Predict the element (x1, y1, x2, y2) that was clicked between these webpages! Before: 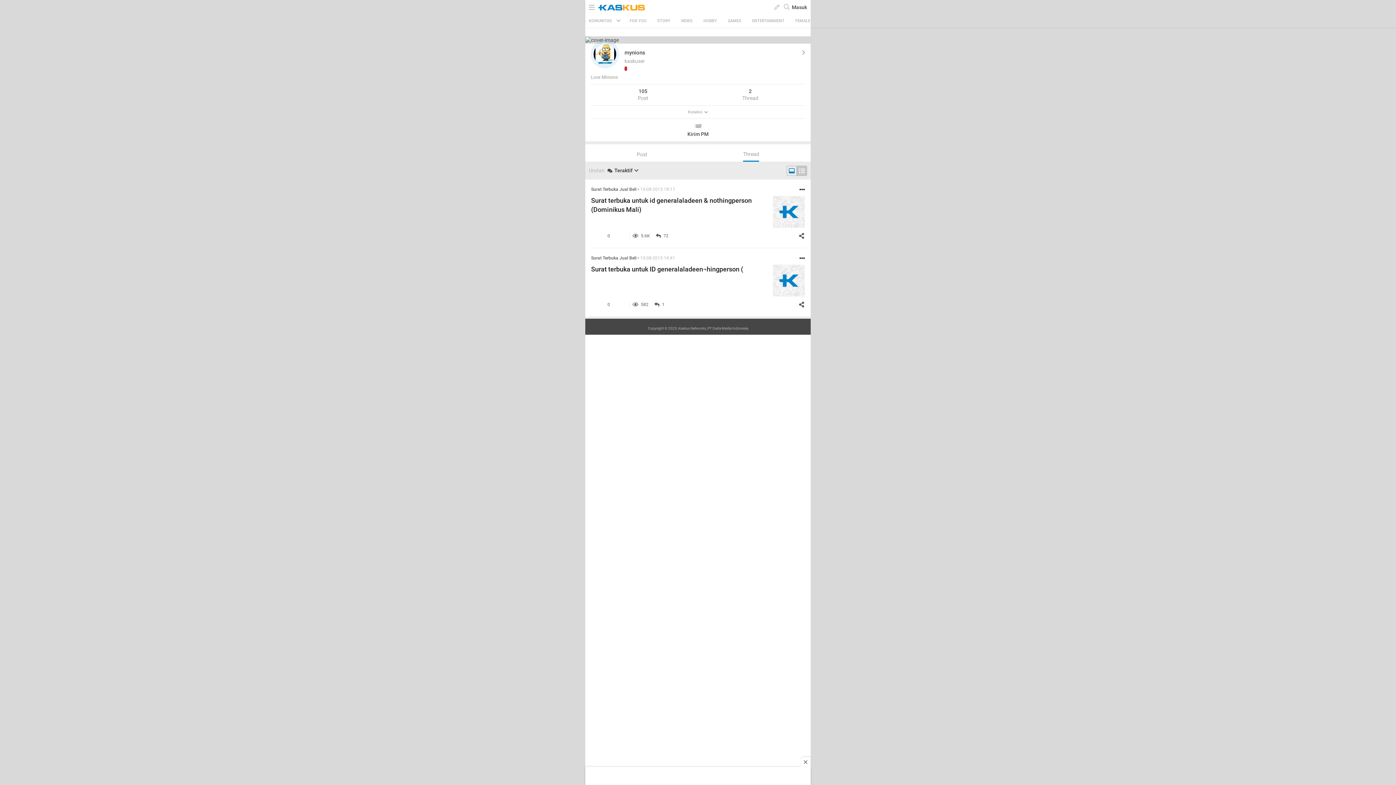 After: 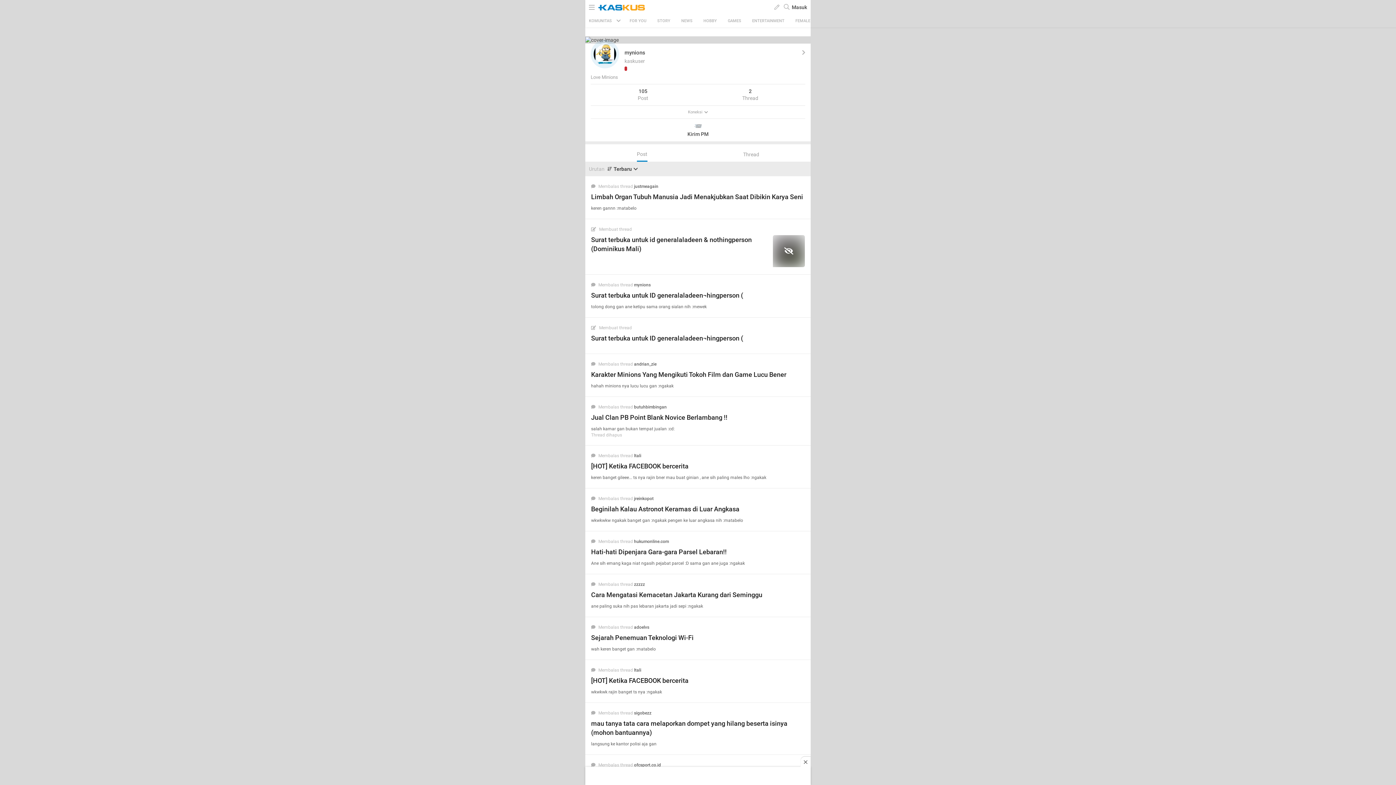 Action: label: Post bbox: (592, 148, 691, 161)